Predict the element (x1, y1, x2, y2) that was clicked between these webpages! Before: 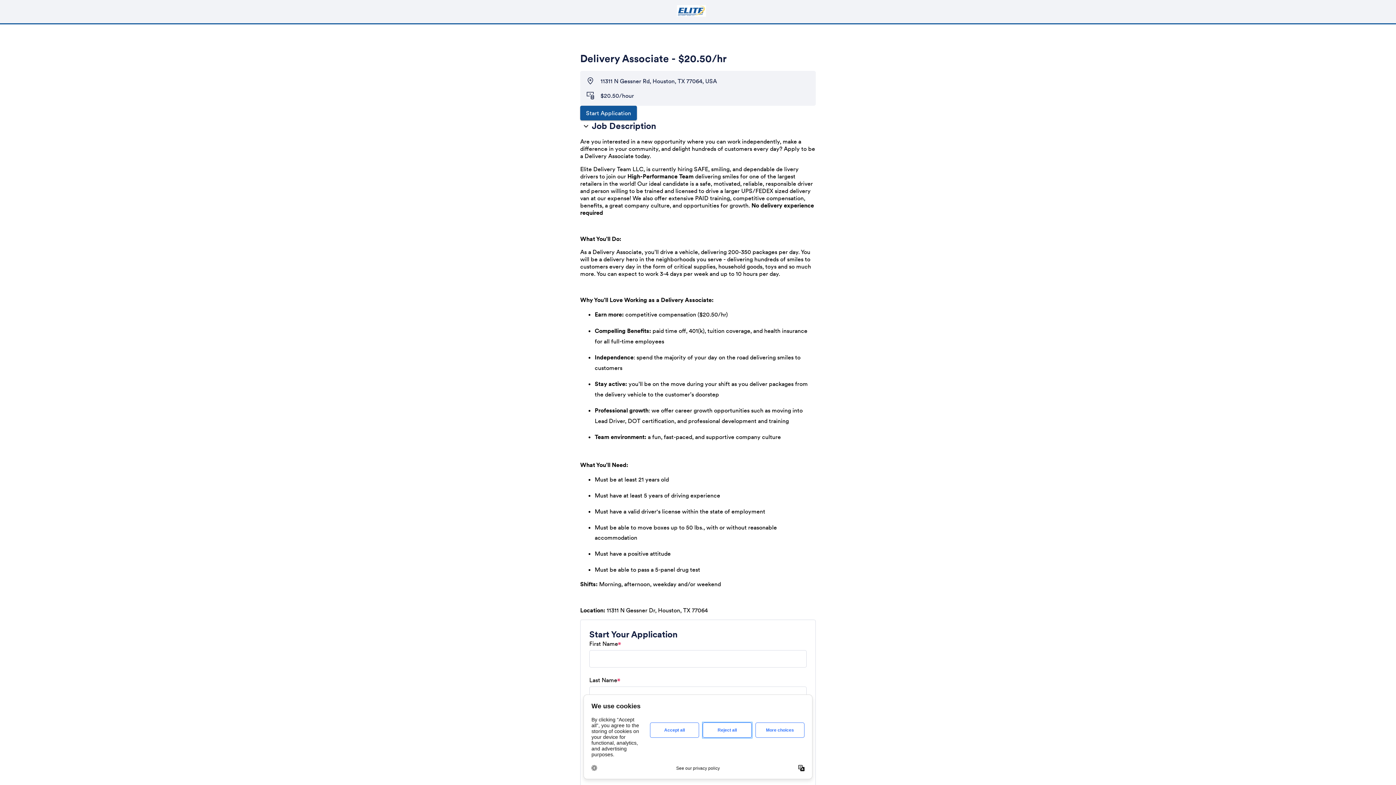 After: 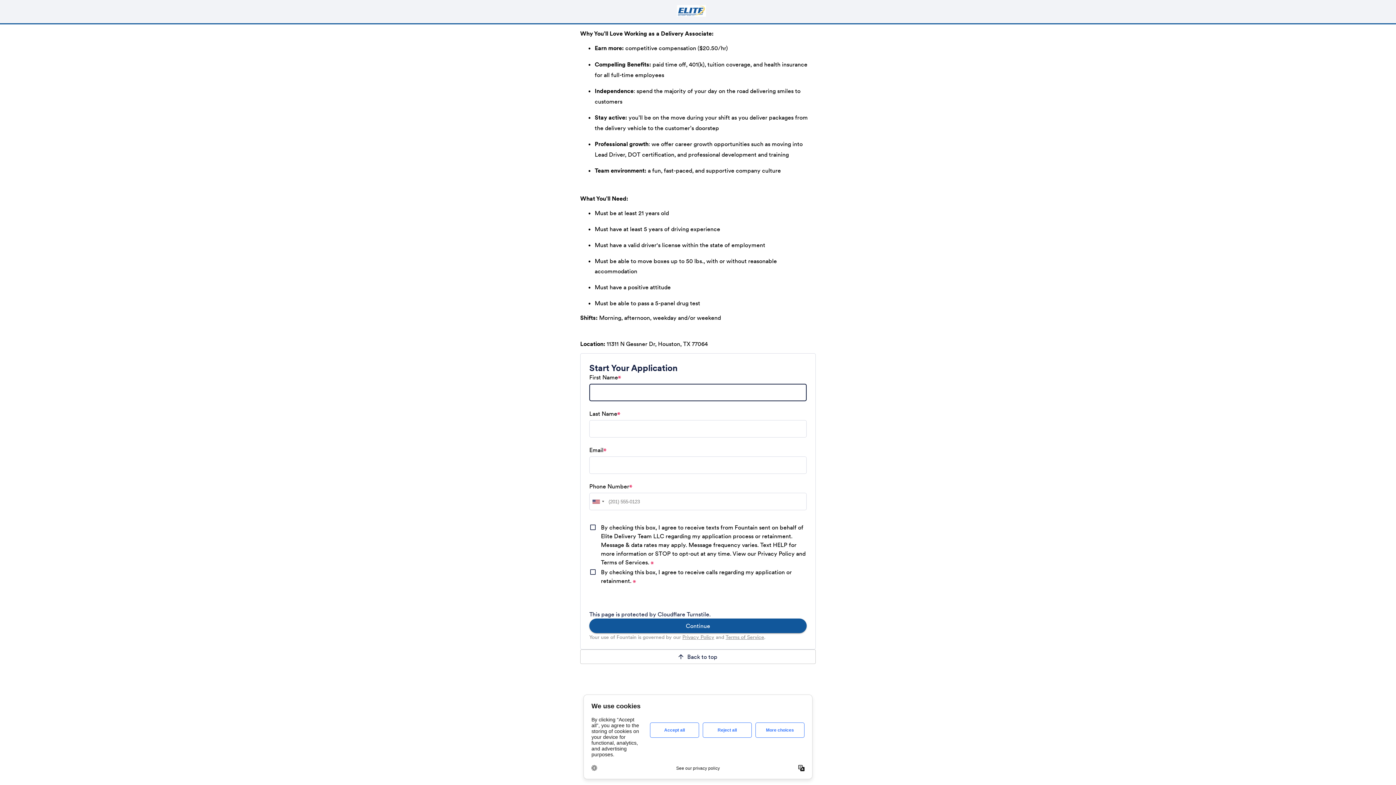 Action: label: Start Application bbox: (580, 105, 637, 120)